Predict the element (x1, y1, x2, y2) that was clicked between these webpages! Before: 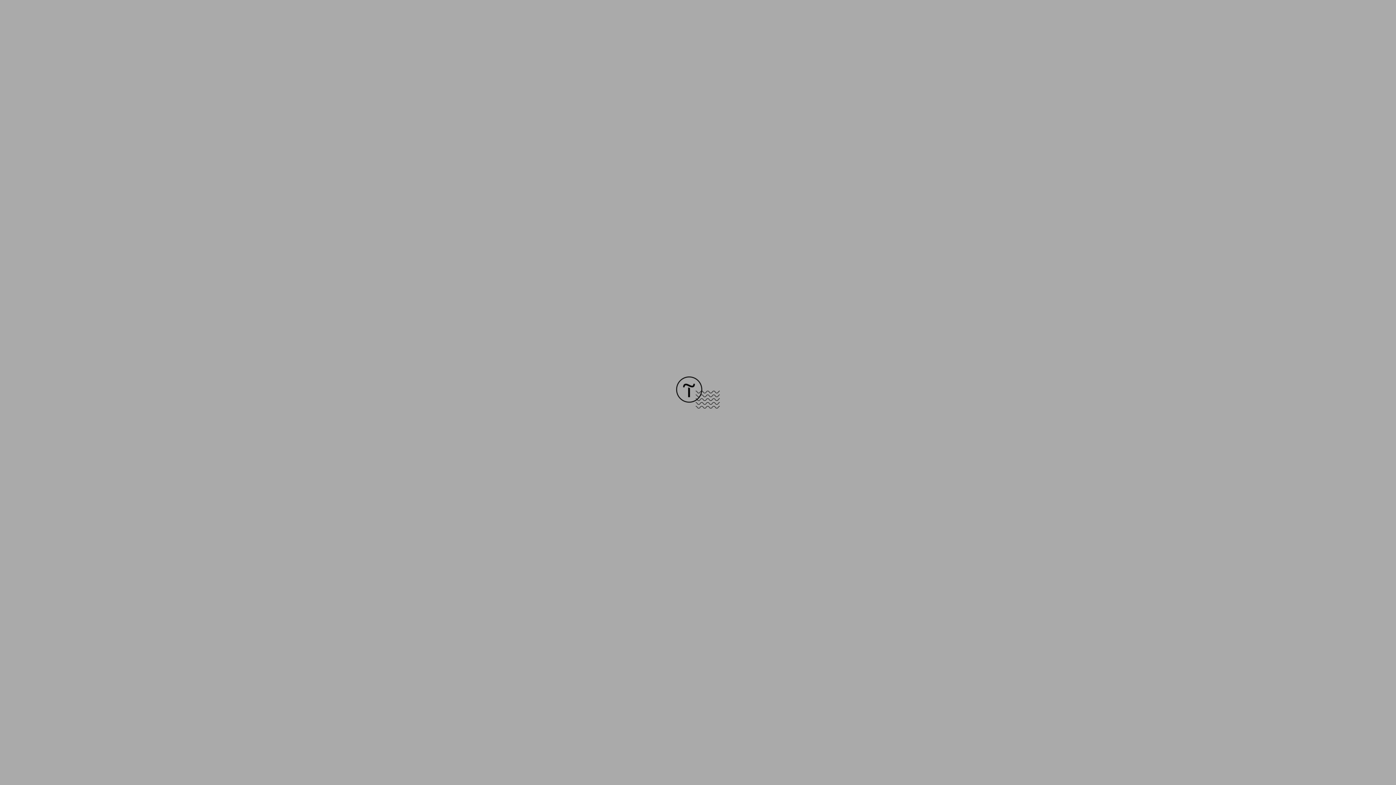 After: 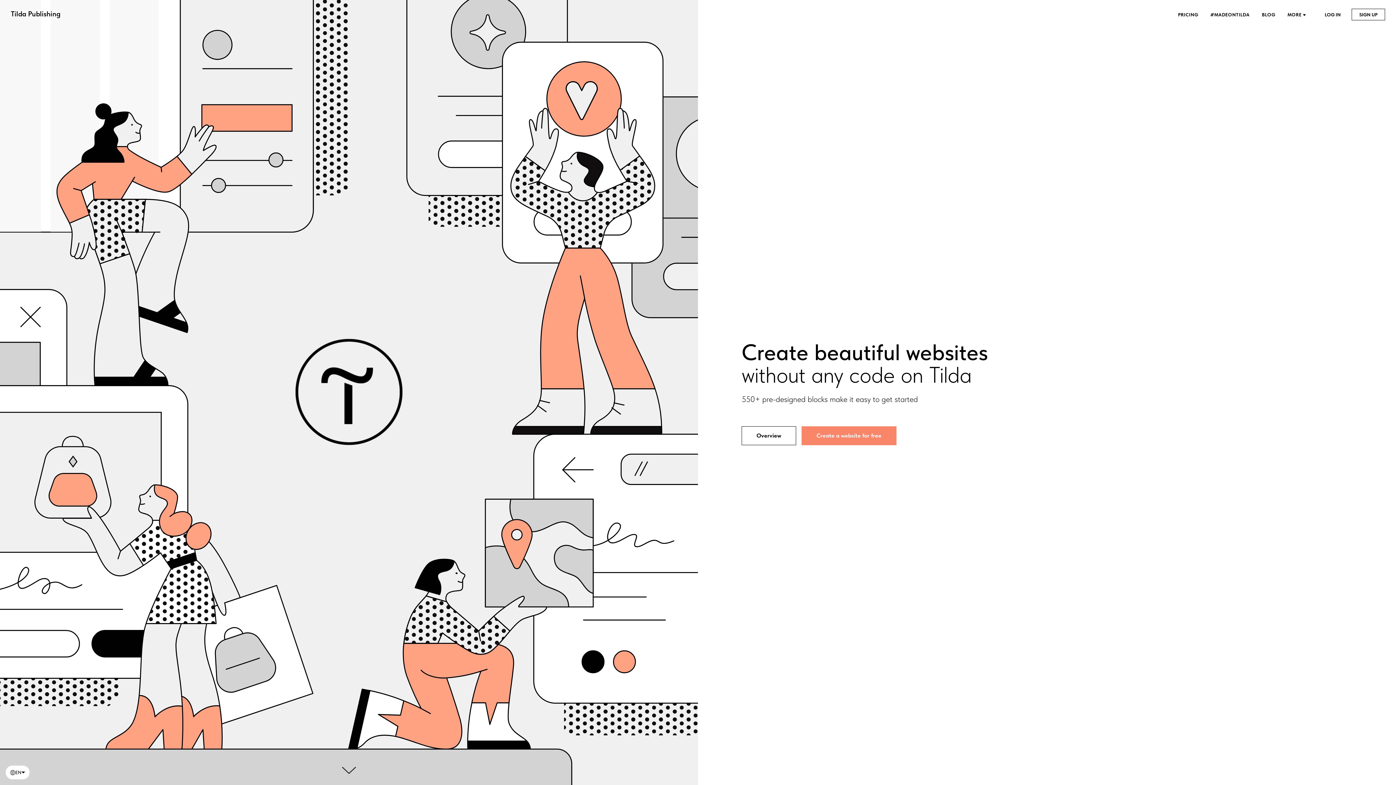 Action: bbox: (676, 403, 720, 409)